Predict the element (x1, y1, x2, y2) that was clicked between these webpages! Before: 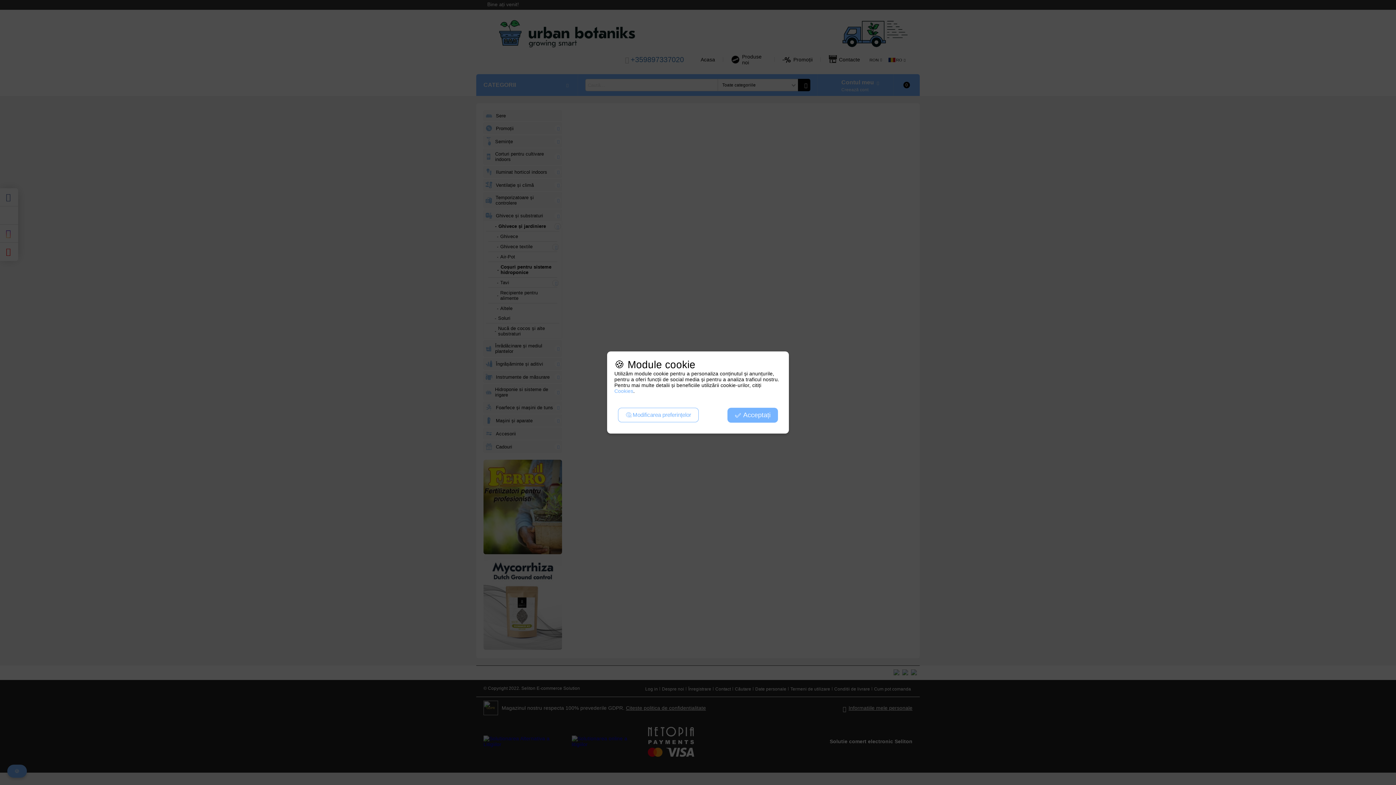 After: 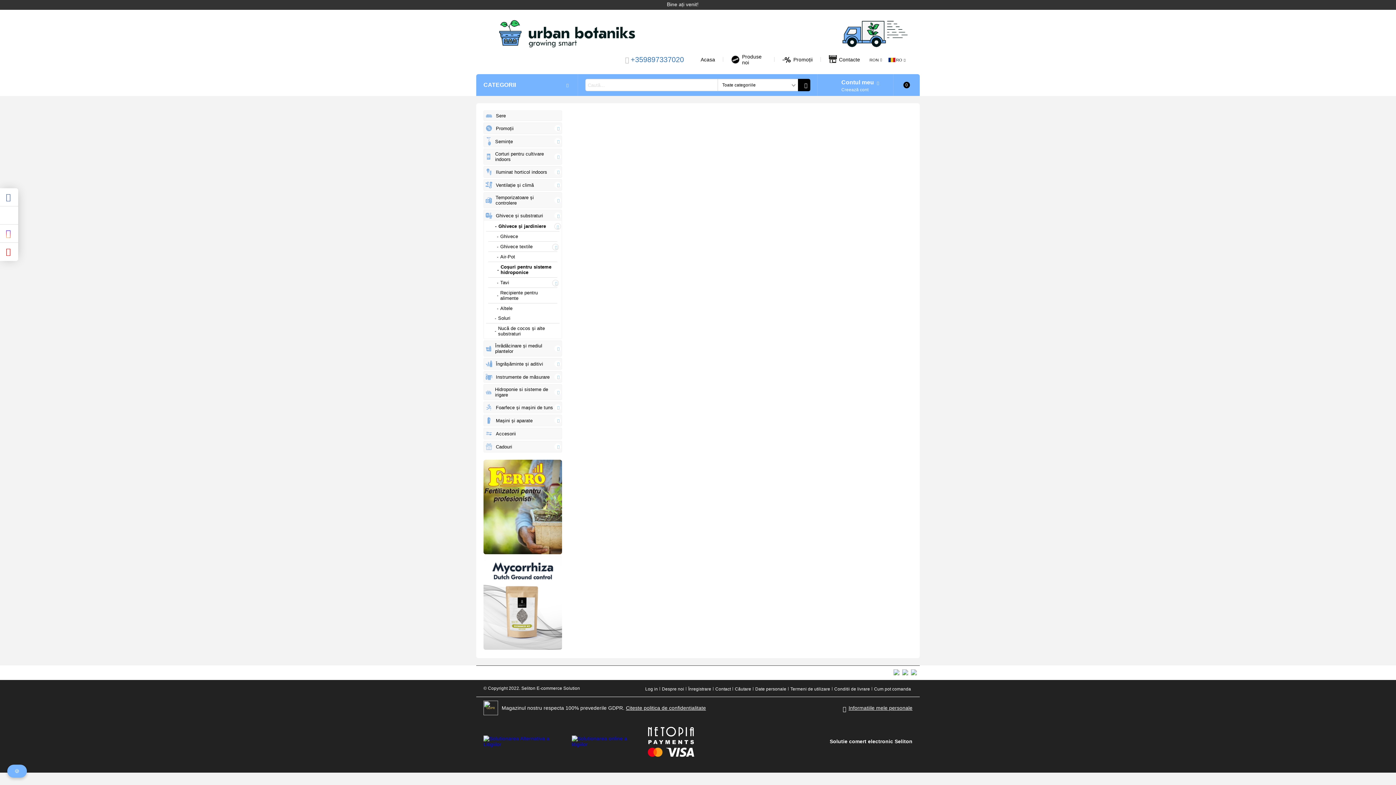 Action: label: ✅ Acceptați bbox: (727, 408, 778, 422)